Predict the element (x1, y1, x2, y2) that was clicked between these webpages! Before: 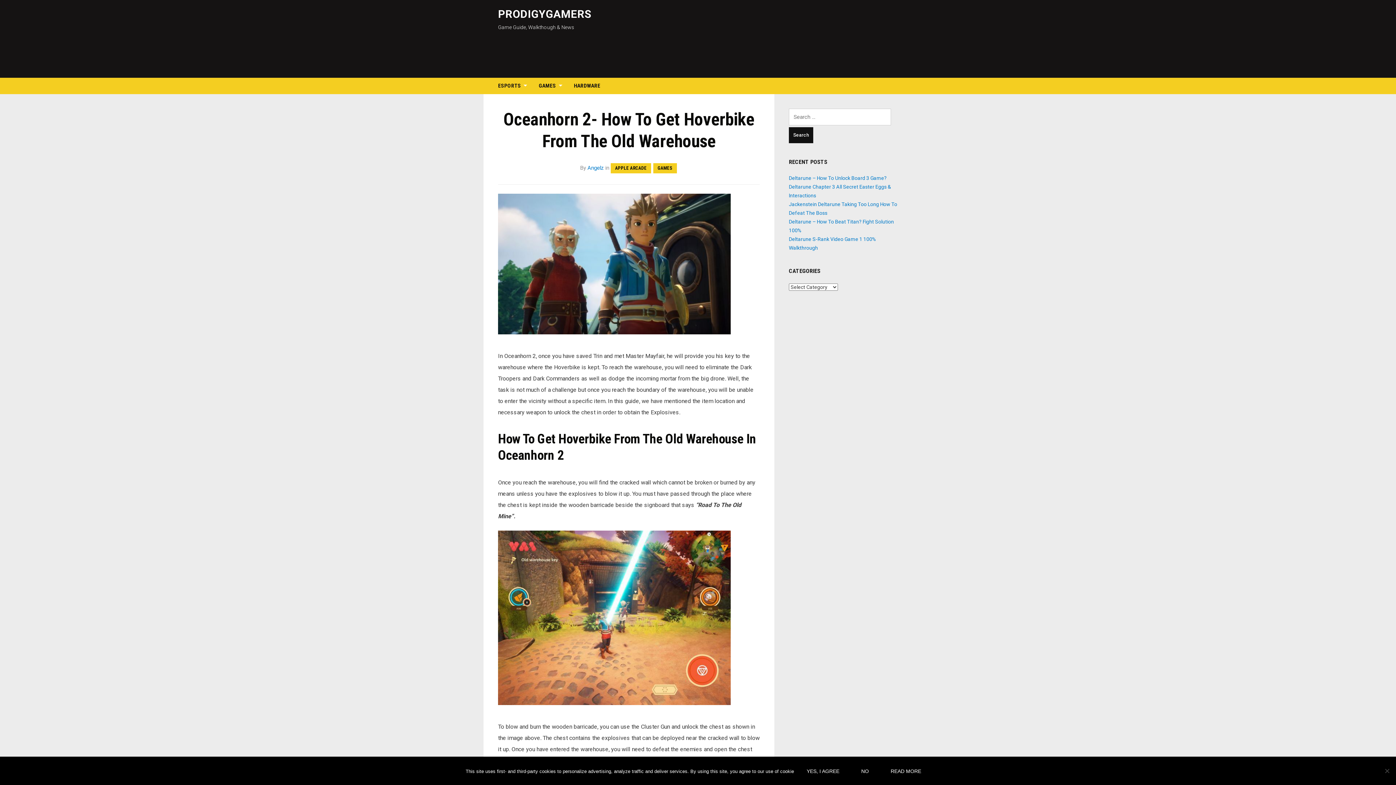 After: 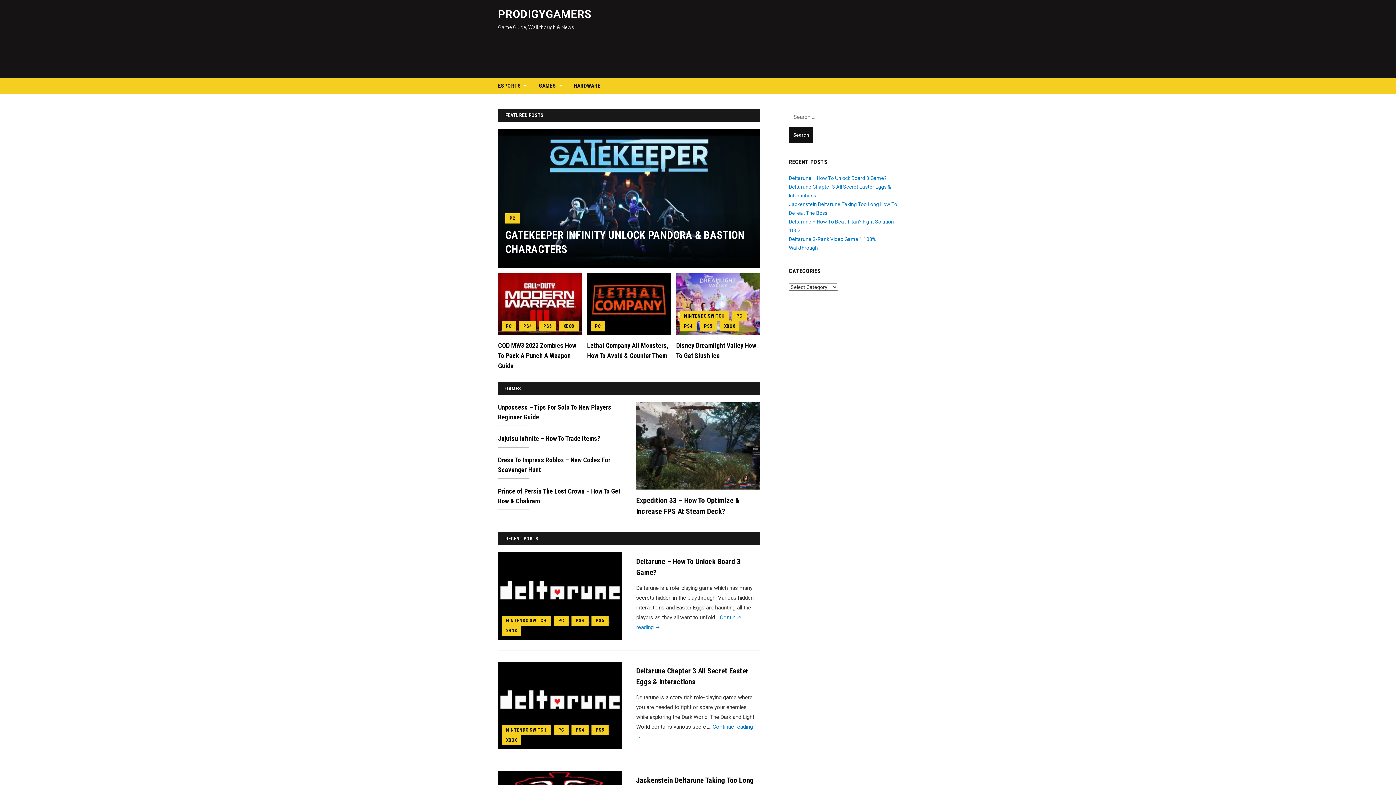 Action: bbox: (498, 7, 591, 20) label: PRODIGYGAMERS